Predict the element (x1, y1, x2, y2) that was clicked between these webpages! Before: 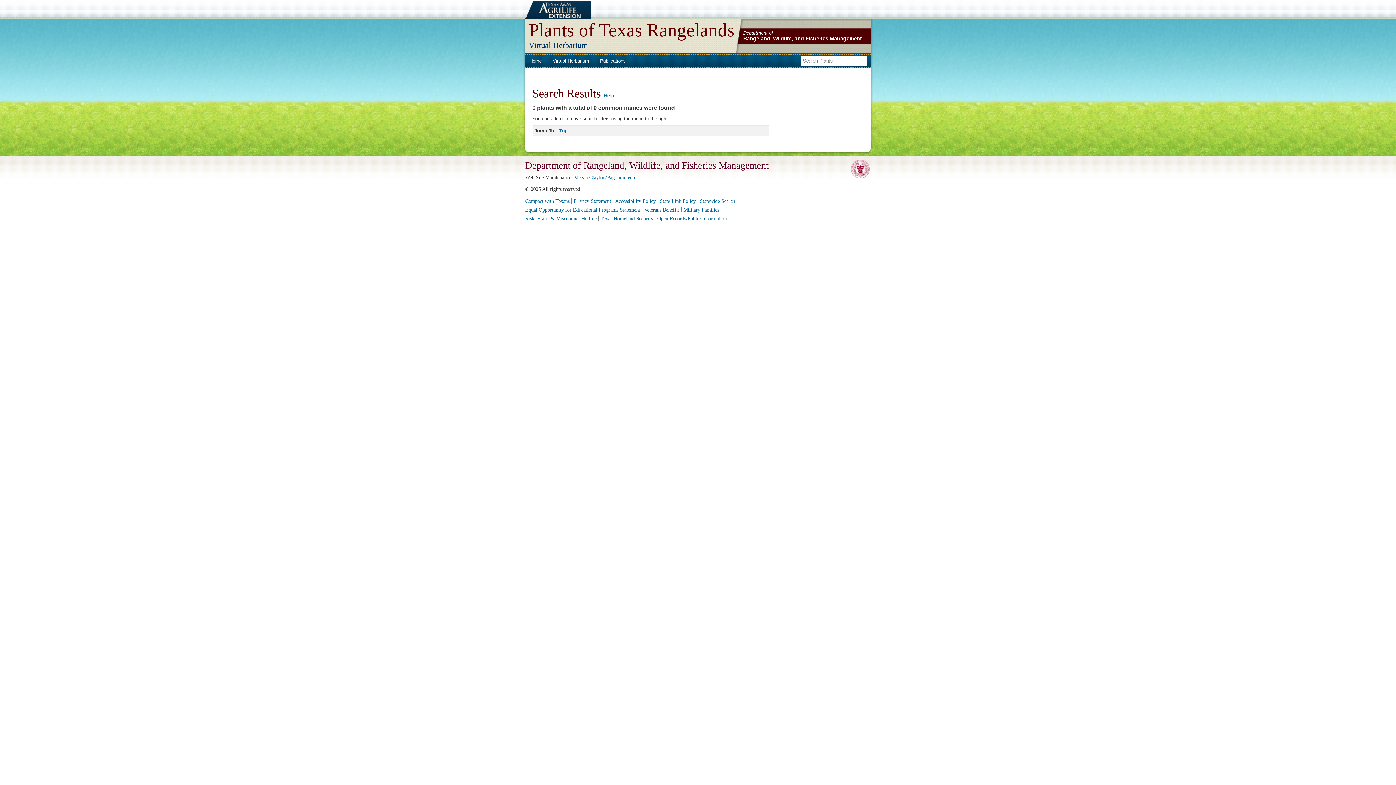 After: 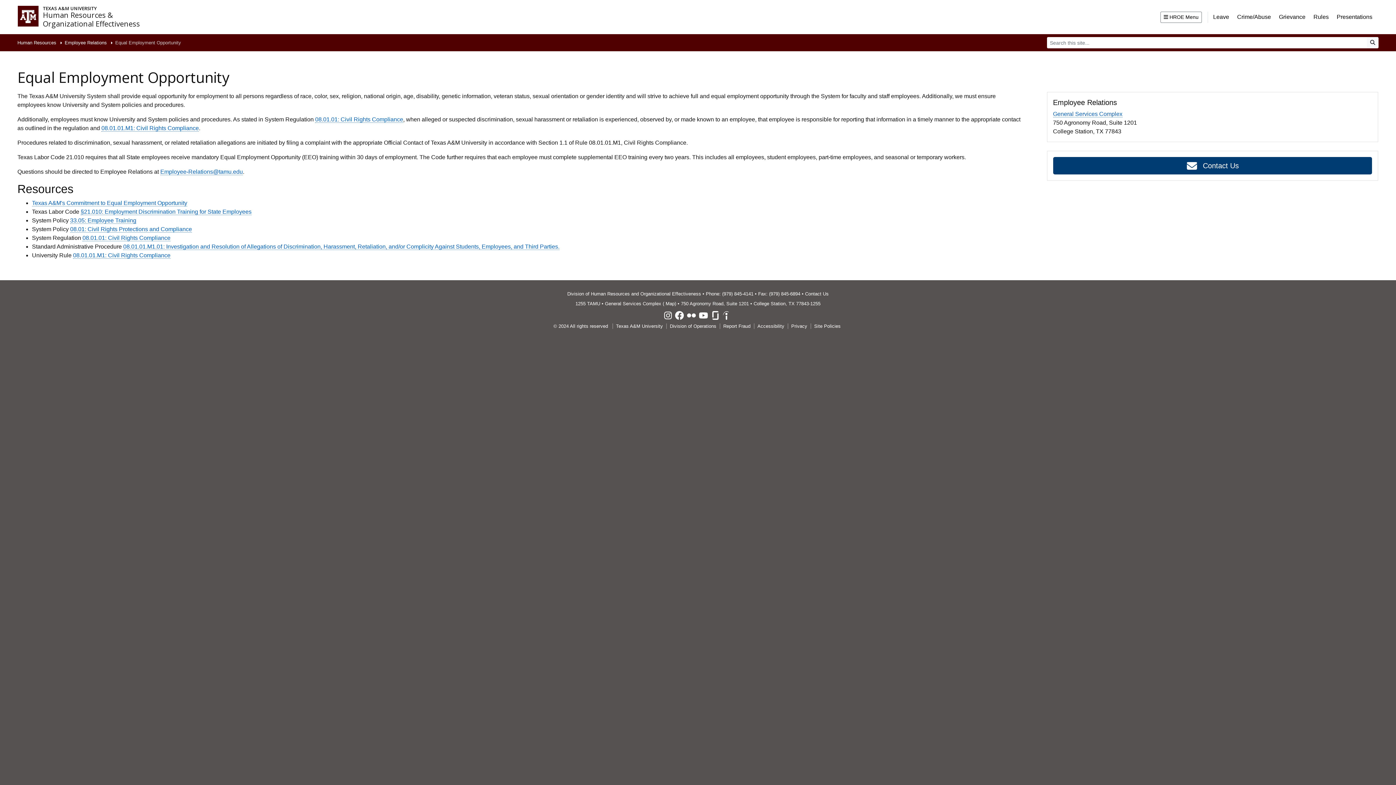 Action: bbox: (525, 207, 640, 212) label: Equal Opportunity for Educational Programs Statement